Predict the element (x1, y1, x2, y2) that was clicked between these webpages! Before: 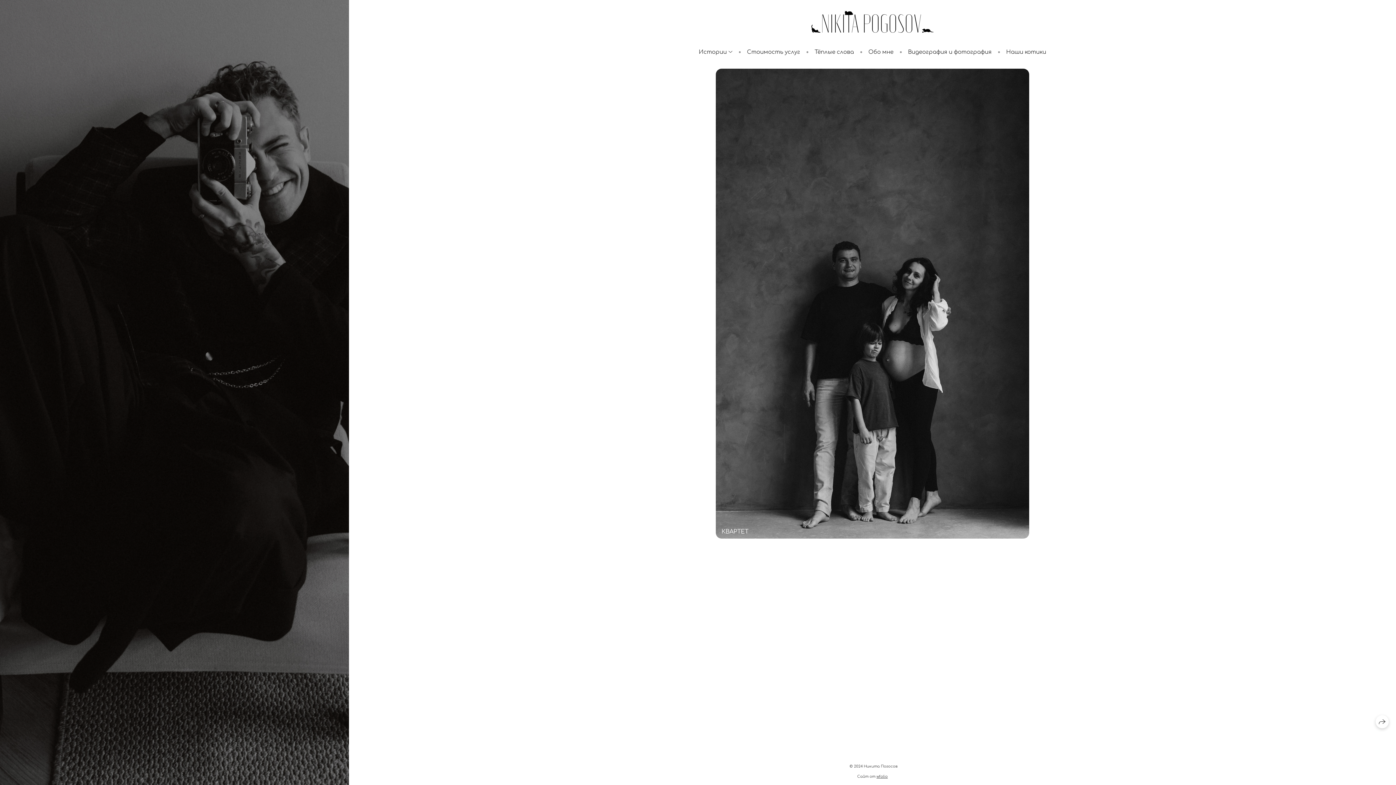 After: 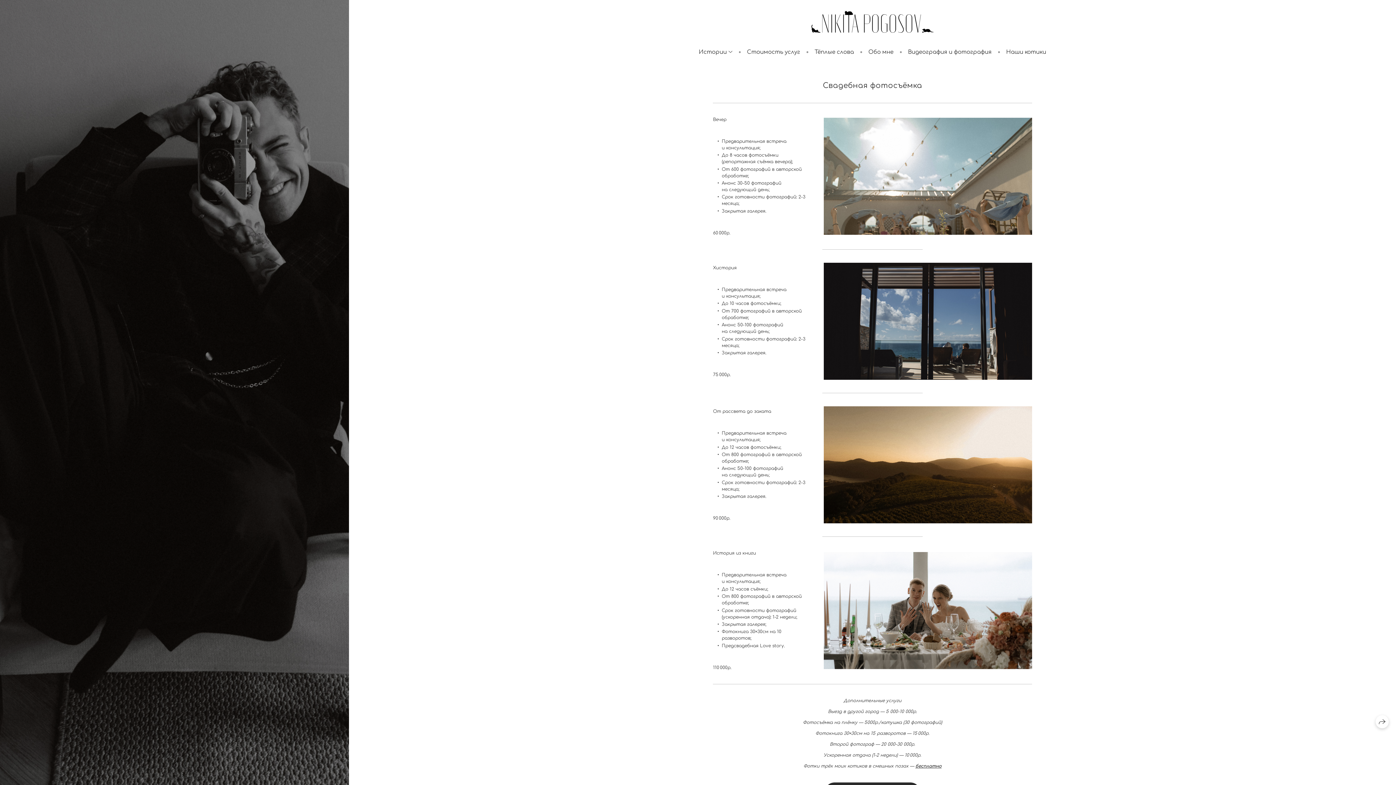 Action: bbox: (747, 49, 800, 55) label: Стоимость услуг